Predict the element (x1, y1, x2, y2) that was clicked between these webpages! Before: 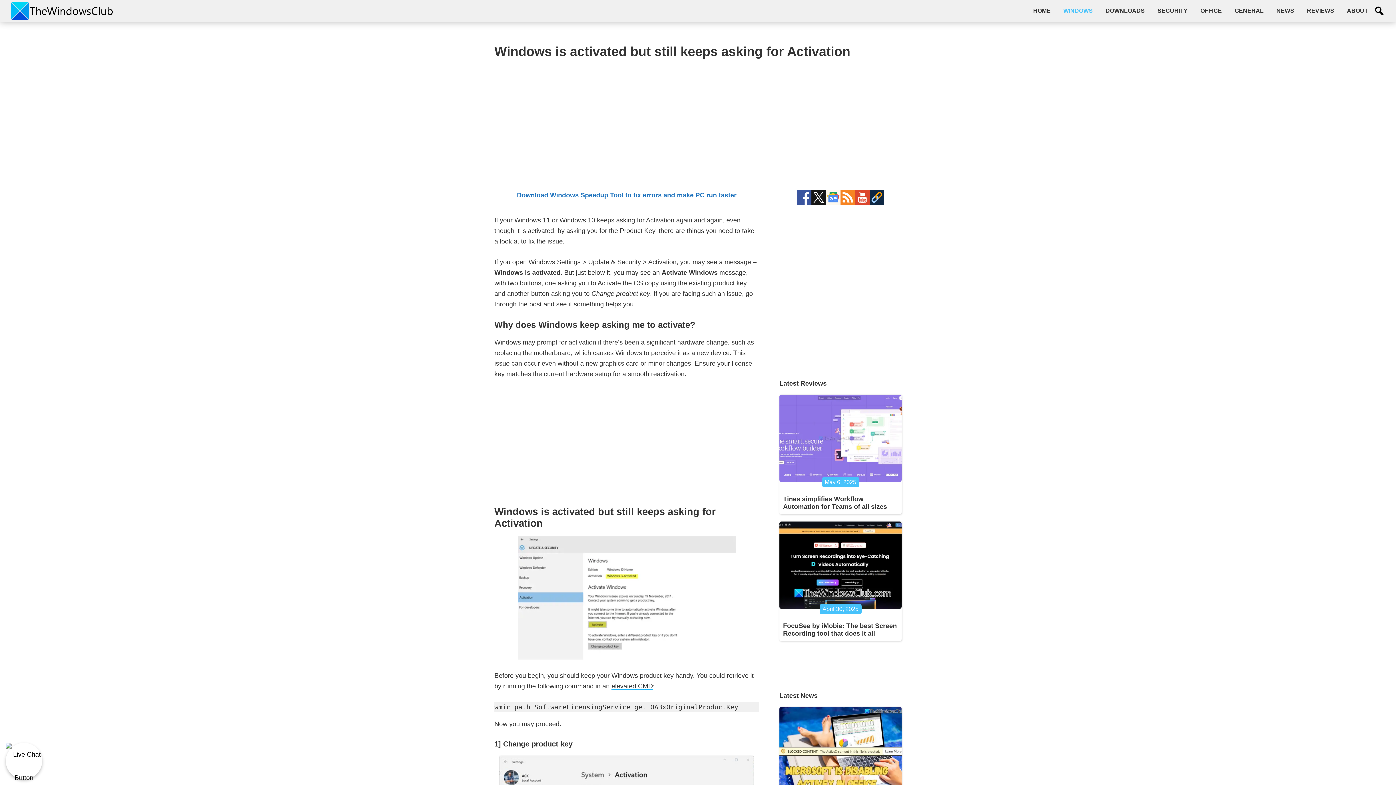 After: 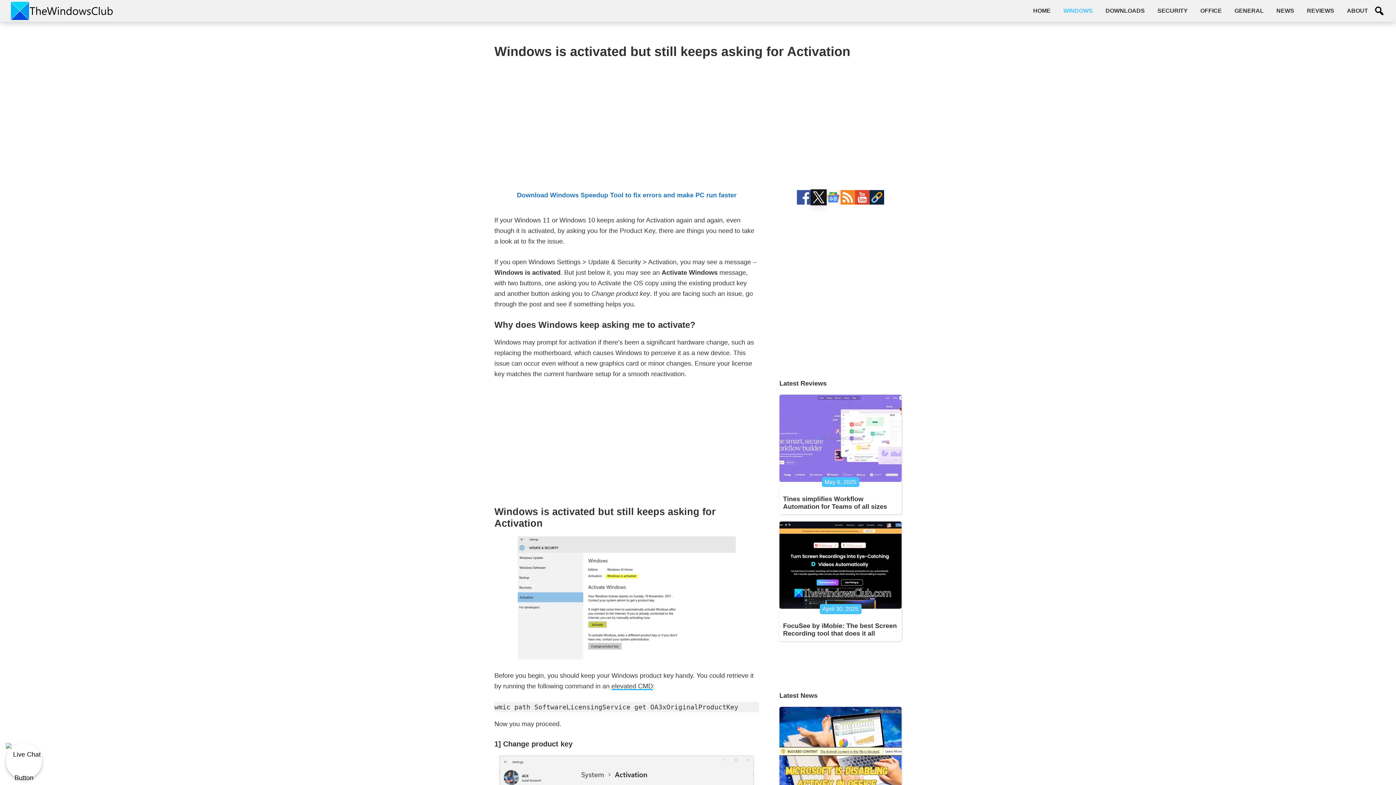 Action: bbox: (811, 191, 826, 197)